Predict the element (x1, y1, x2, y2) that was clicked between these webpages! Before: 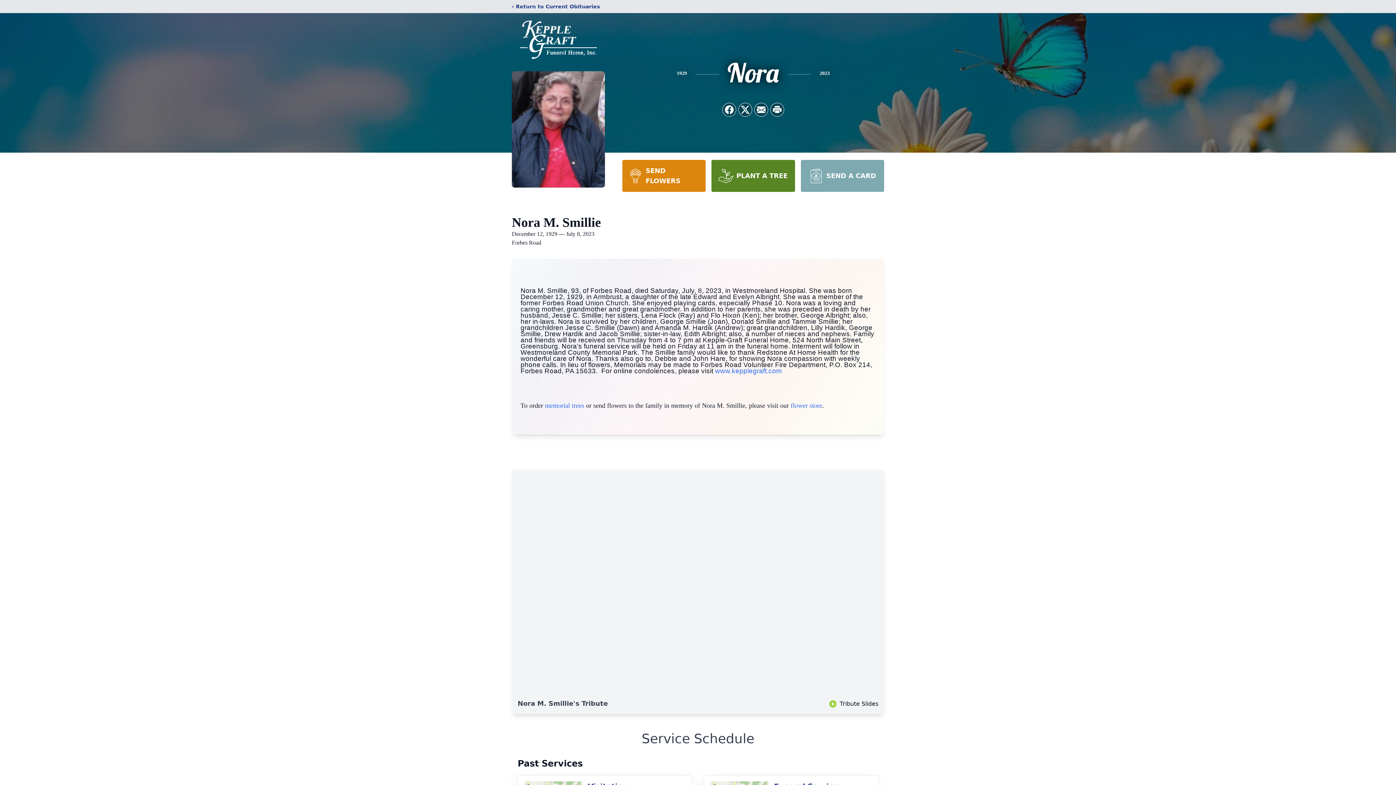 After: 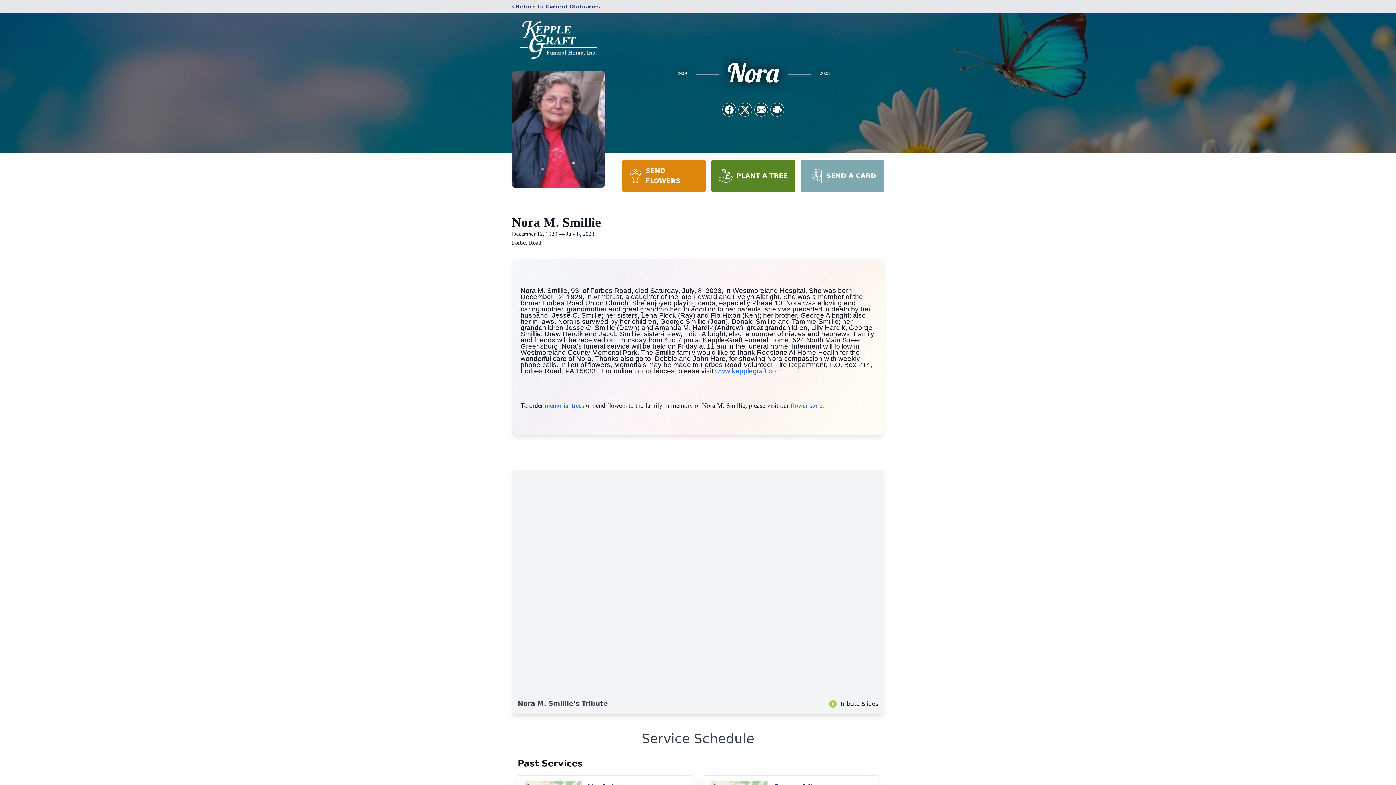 Action: label: SEND FLOWERS bbox: (622, 160, 705, 192)